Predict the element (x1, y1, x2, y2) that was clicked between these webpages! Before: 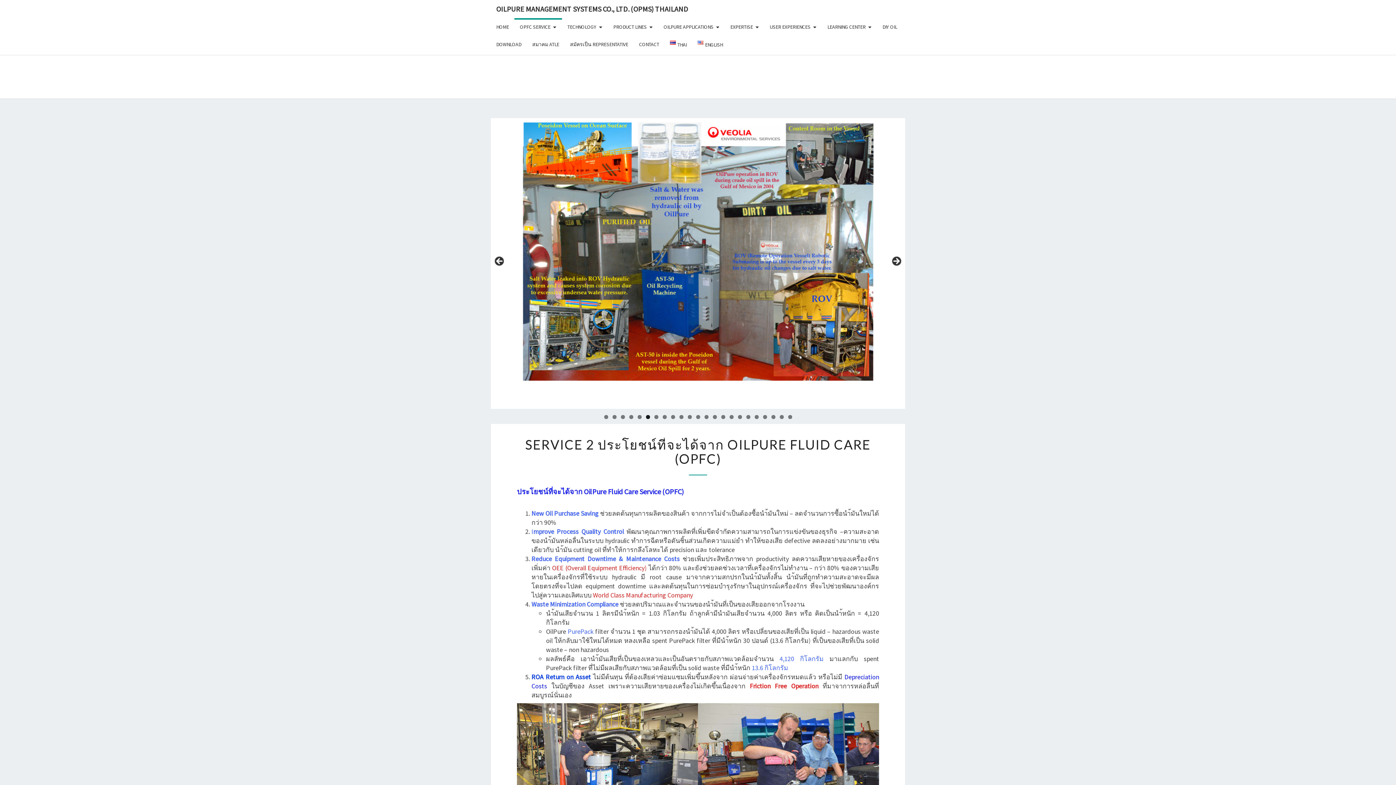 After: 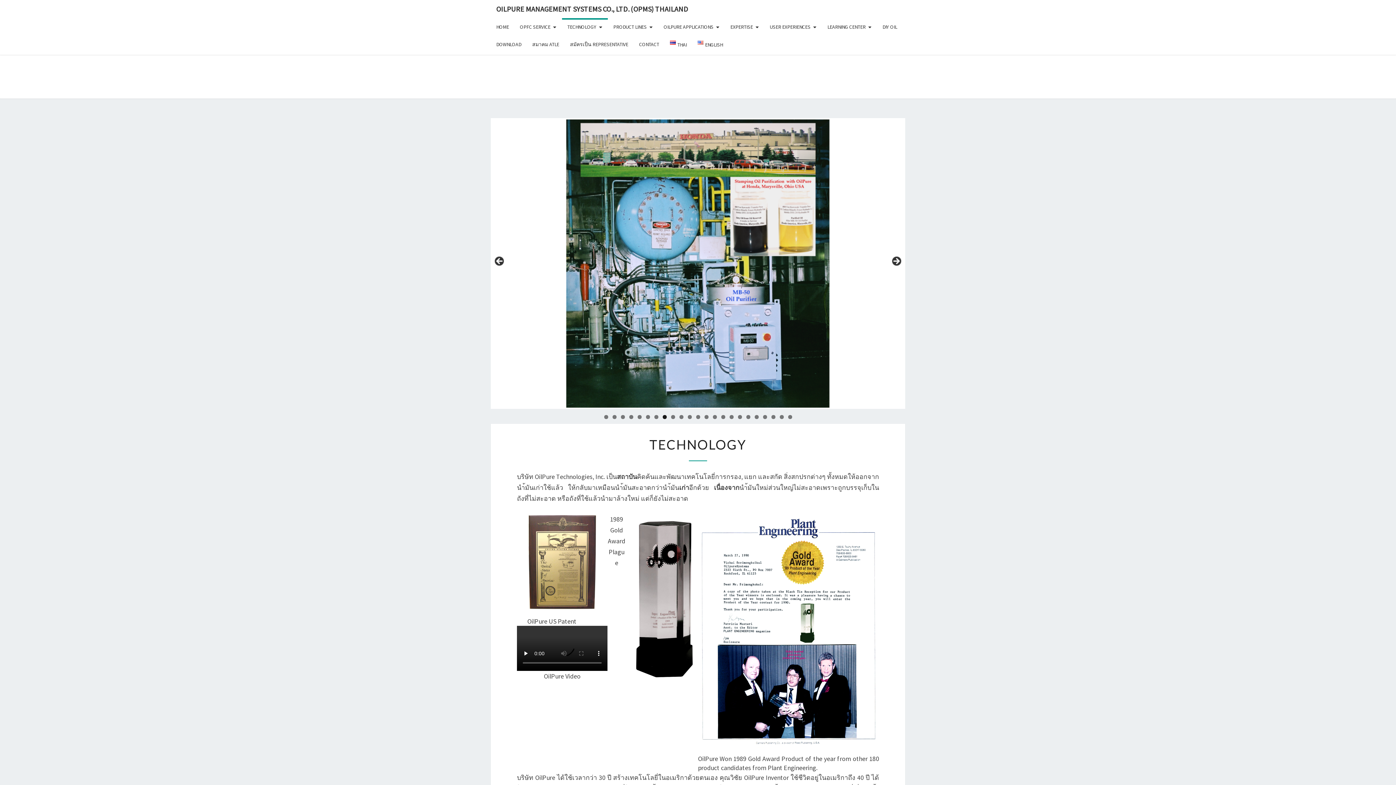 Action: label: TECHNOLOGY bbox: (562, 18, 608, 35)